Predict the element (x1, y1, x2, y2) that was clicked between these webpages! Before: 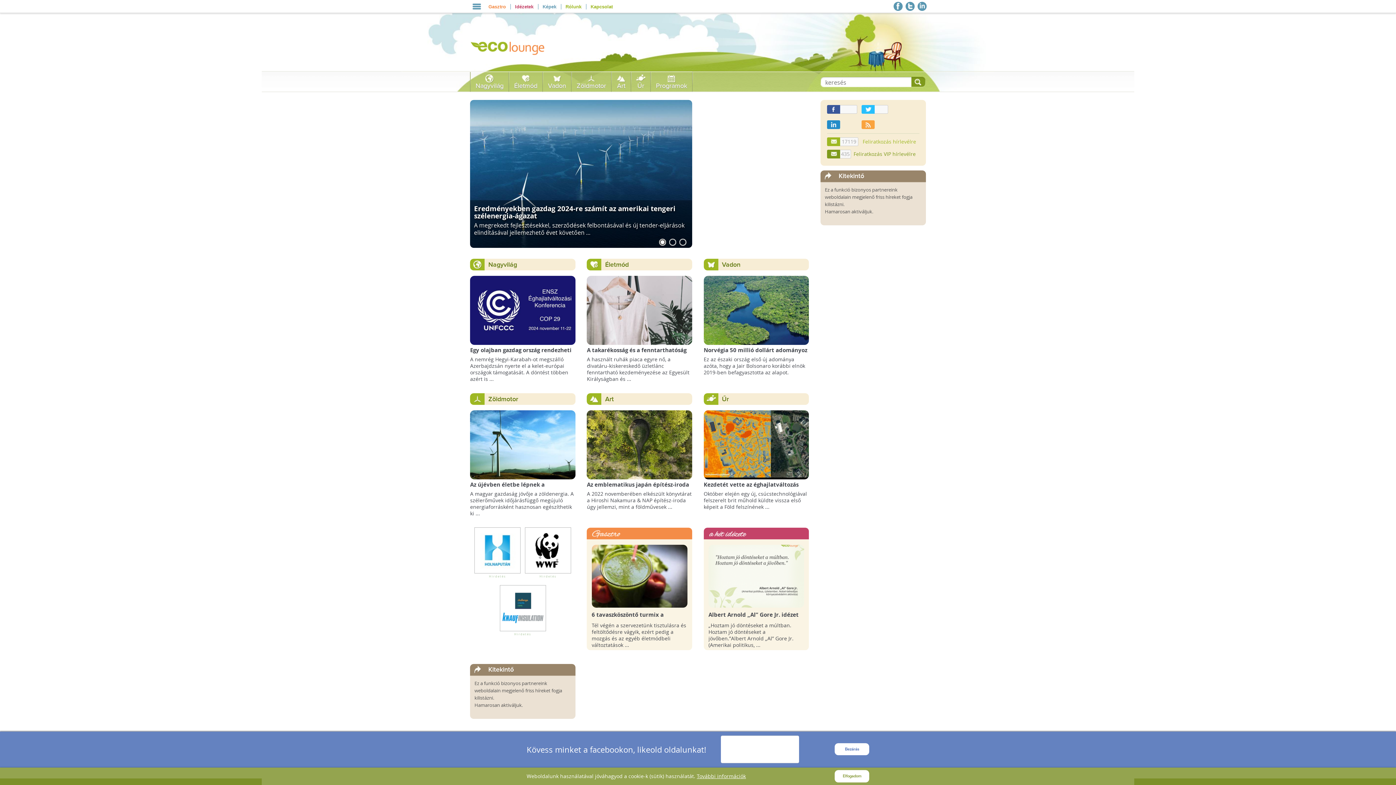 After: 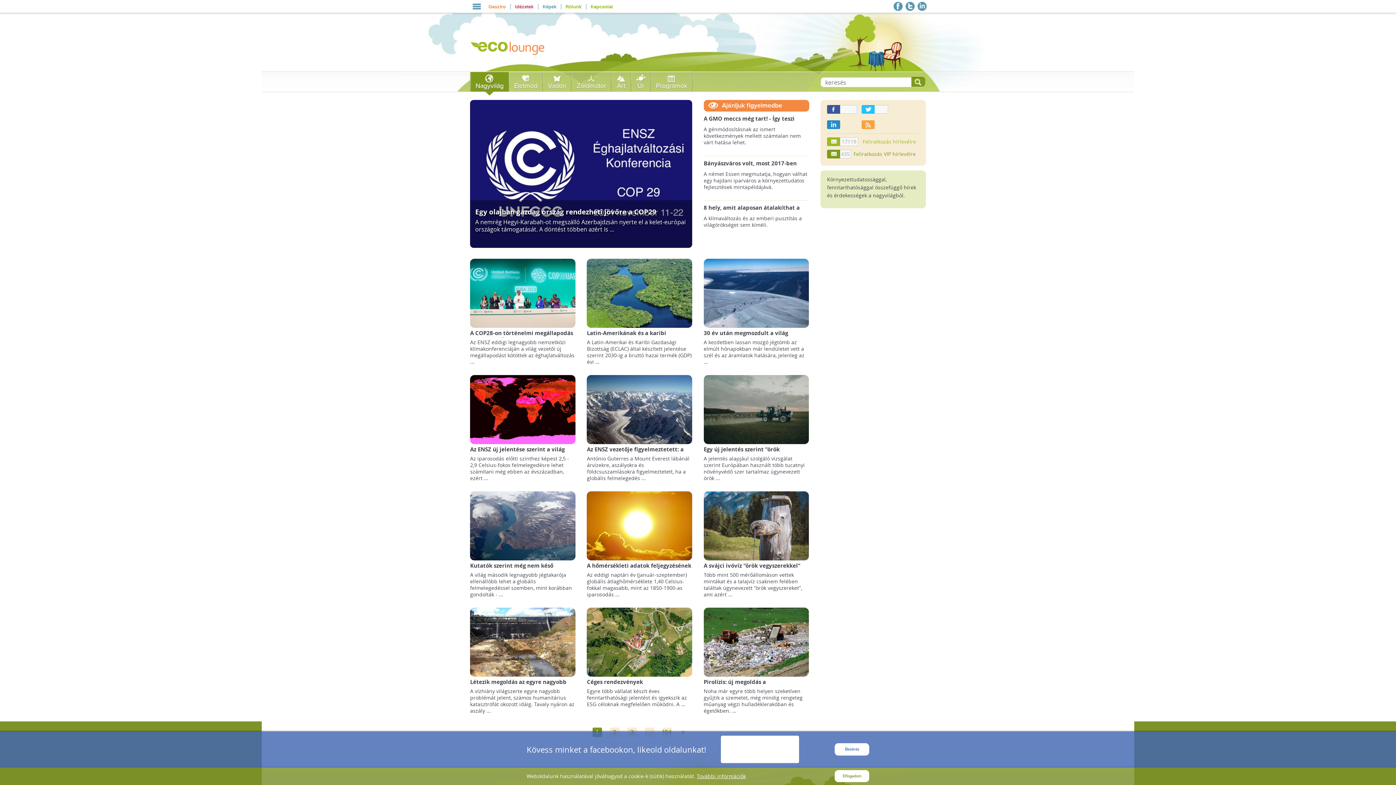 Action: bbox: (470, 258, 575, 270) label: Nagyvilág